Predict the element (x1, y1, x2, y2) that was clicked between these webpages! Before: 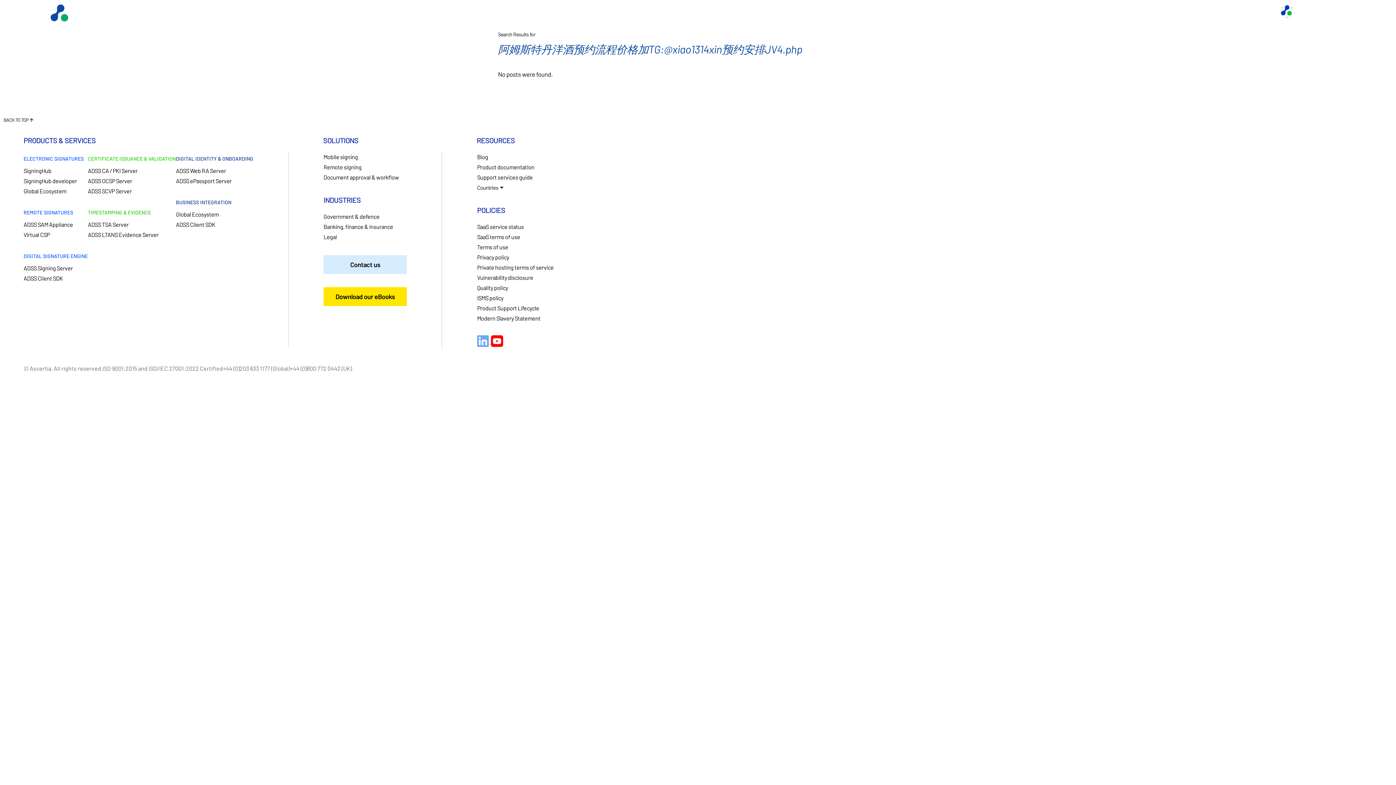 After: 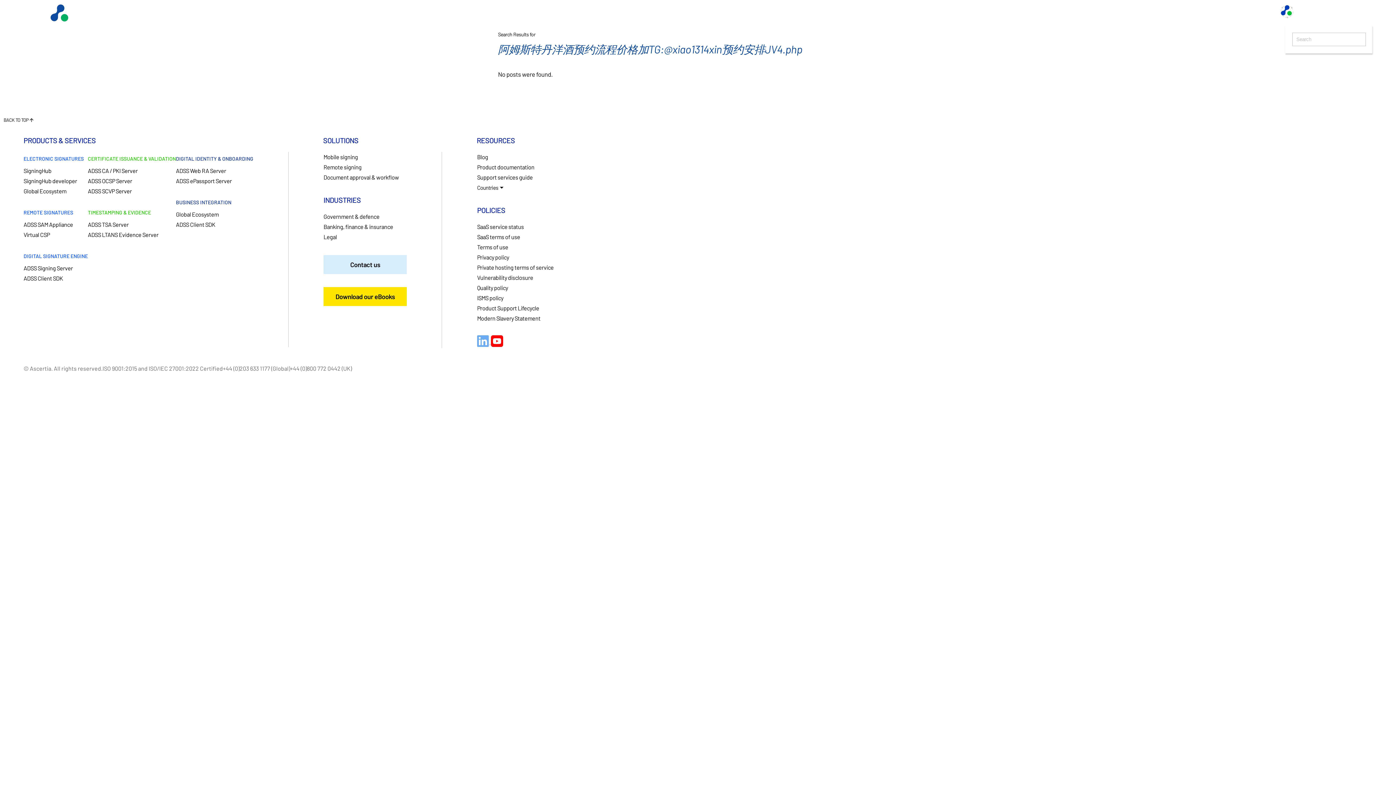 Action: bbox: (1358, 4, 1372, 18) label: Search